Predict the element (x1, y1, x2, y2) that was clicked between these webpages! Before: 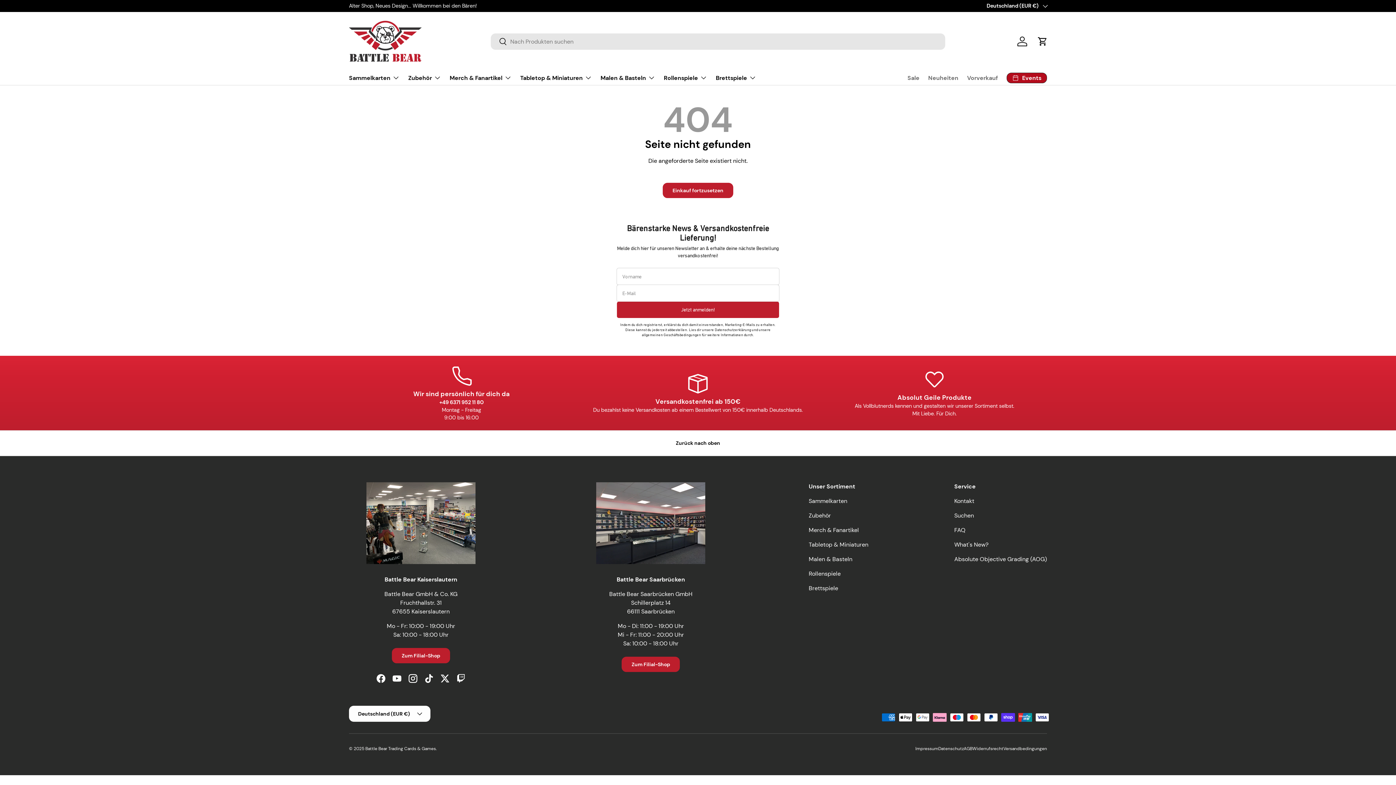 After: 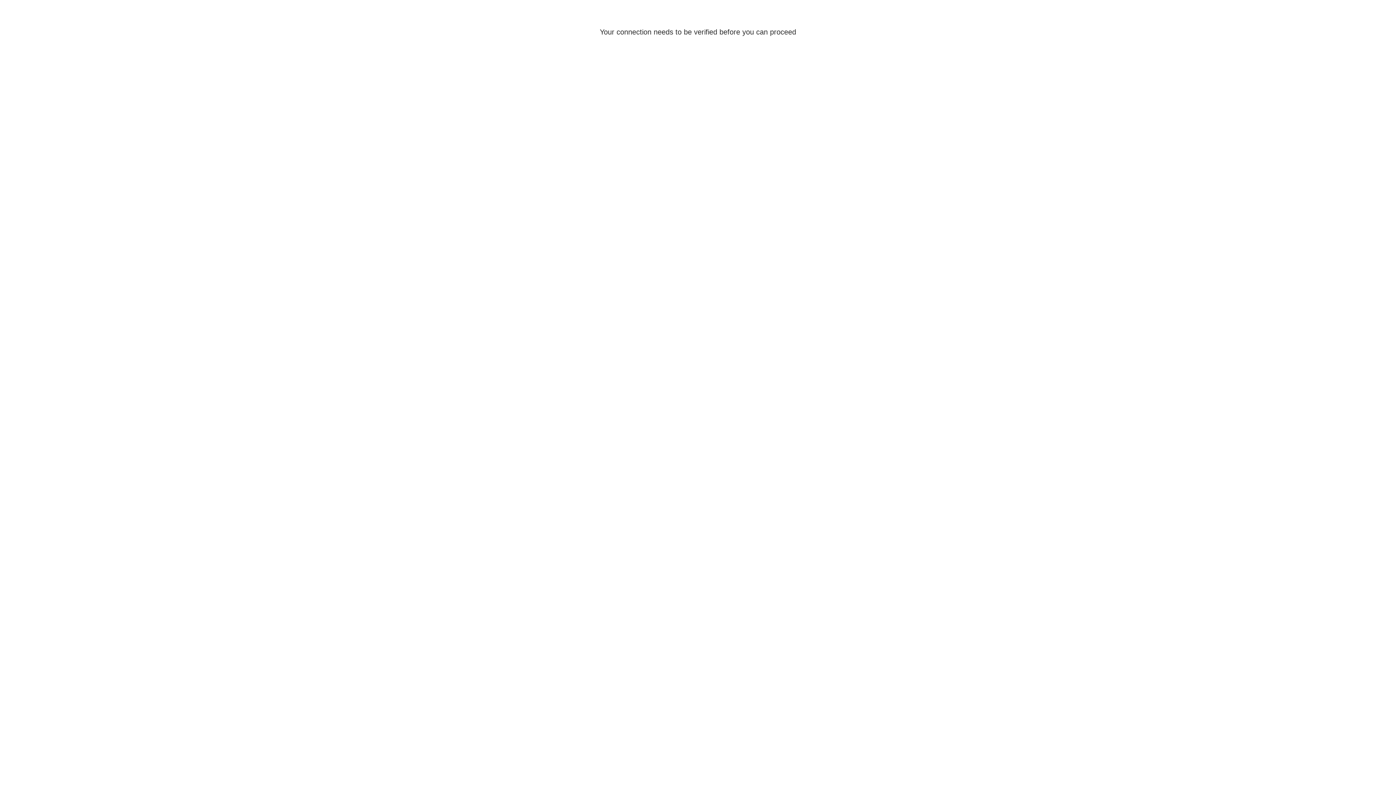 Action: bbox: (1014, 33, 1030, 49) label: Einloggen